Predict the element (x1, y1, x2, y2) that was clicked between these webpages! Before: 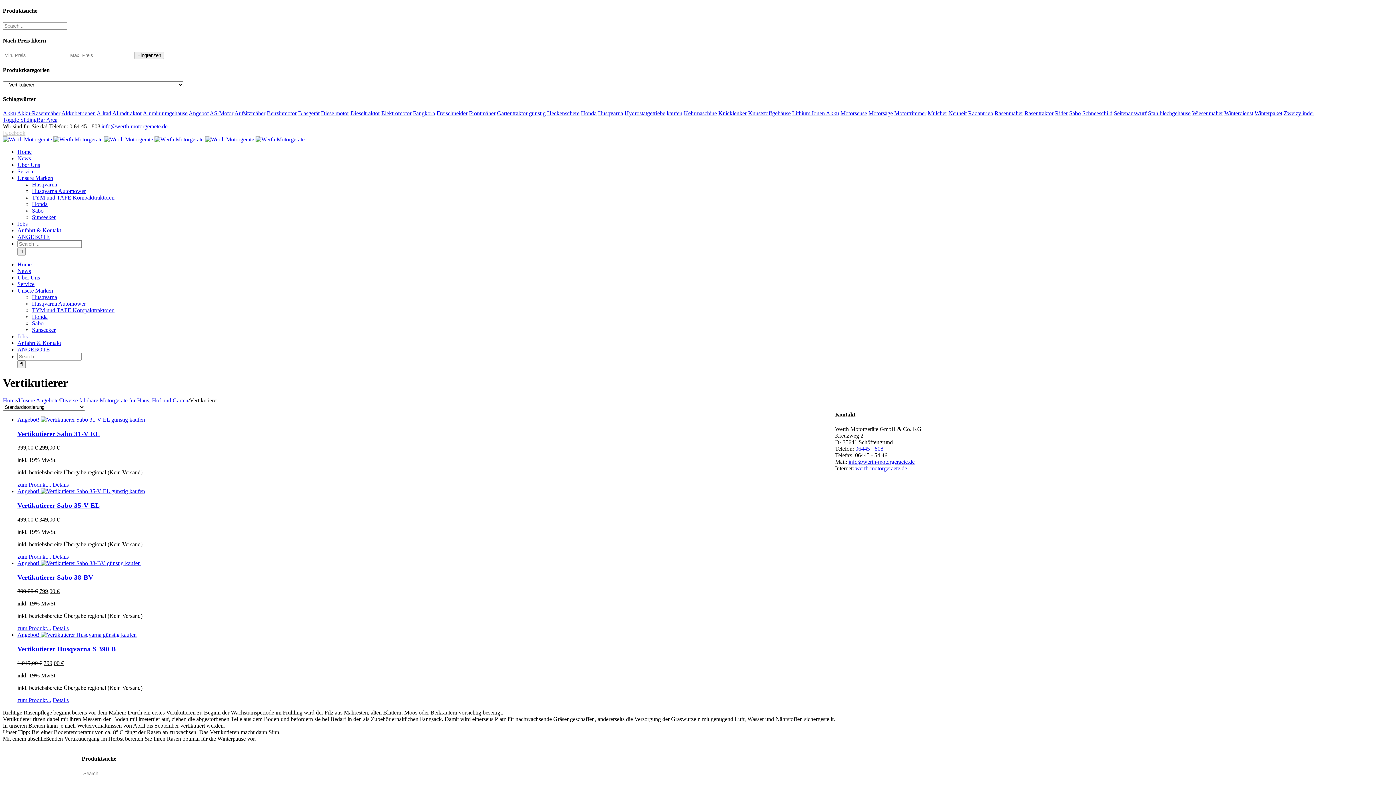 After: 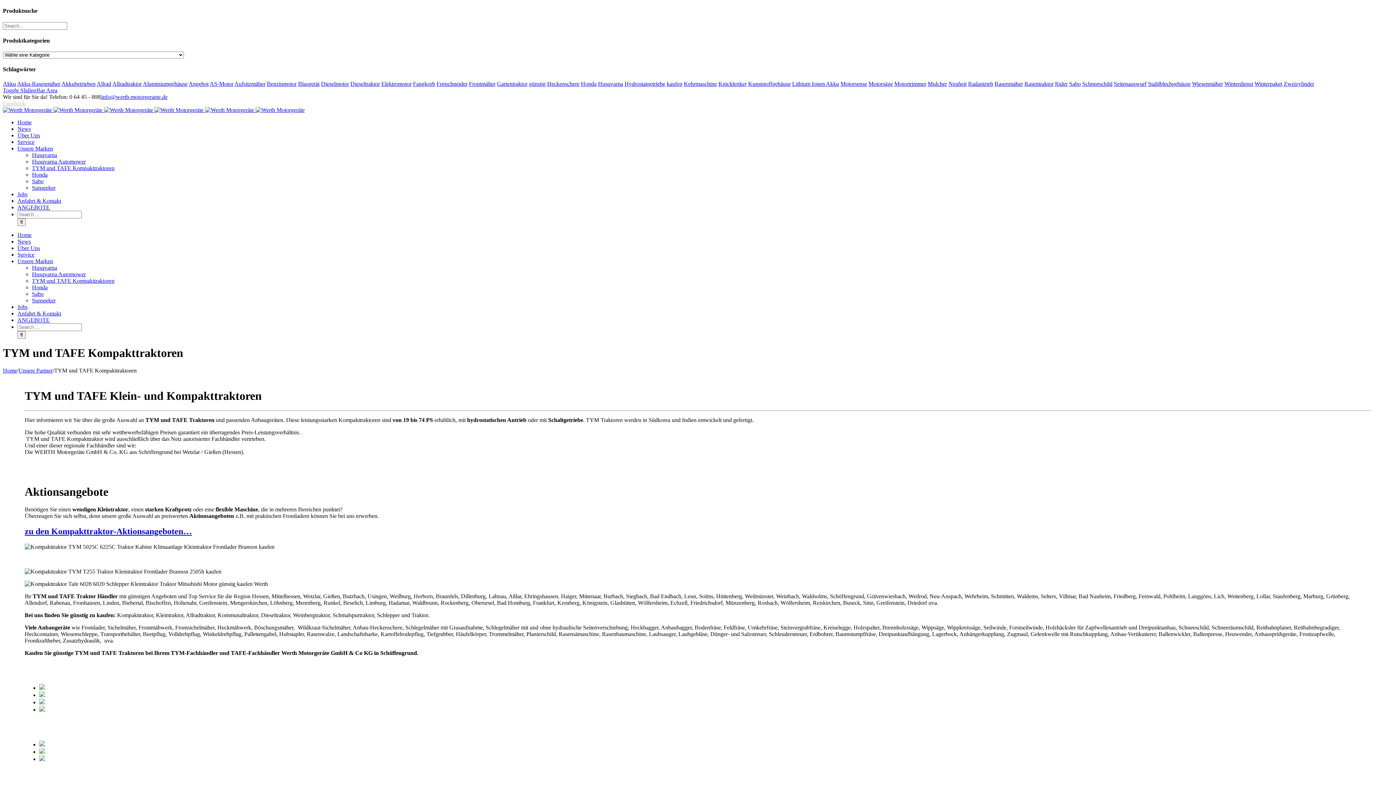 Action: label: TYM und TAFE Kompakttraktoren bbox: (32, 307, 114, 313)